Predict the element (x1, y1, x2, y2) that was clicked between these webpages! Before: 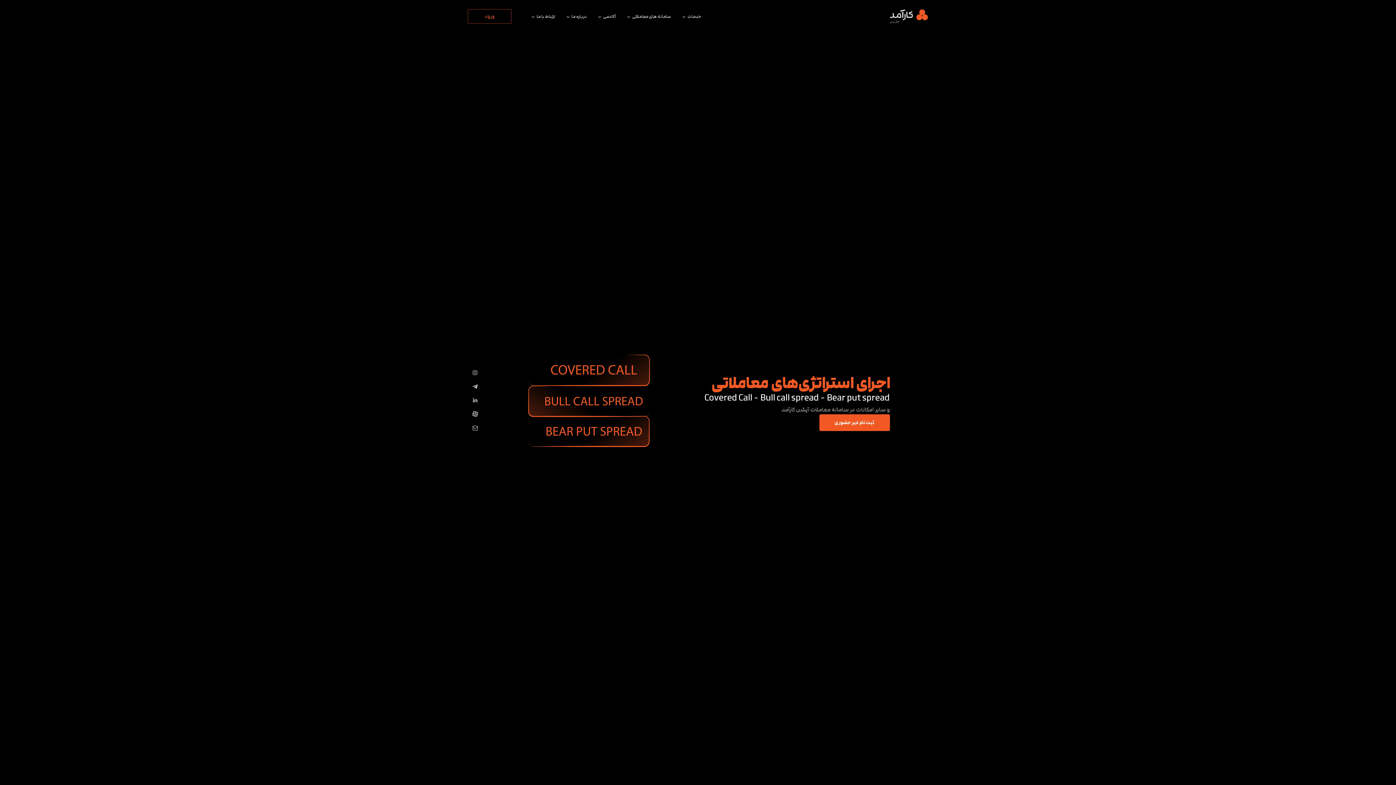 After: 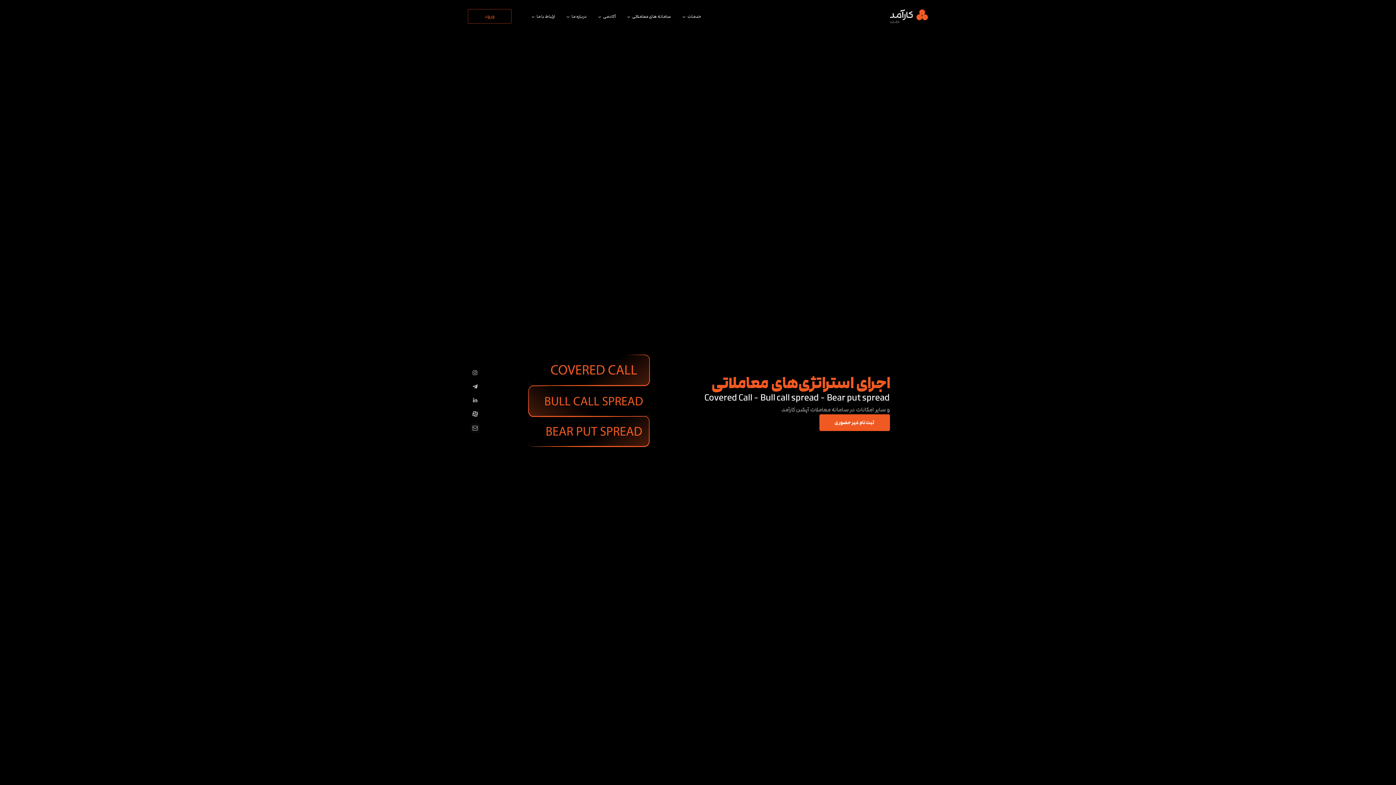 Action: bbox: (470, 423, 480, 433)